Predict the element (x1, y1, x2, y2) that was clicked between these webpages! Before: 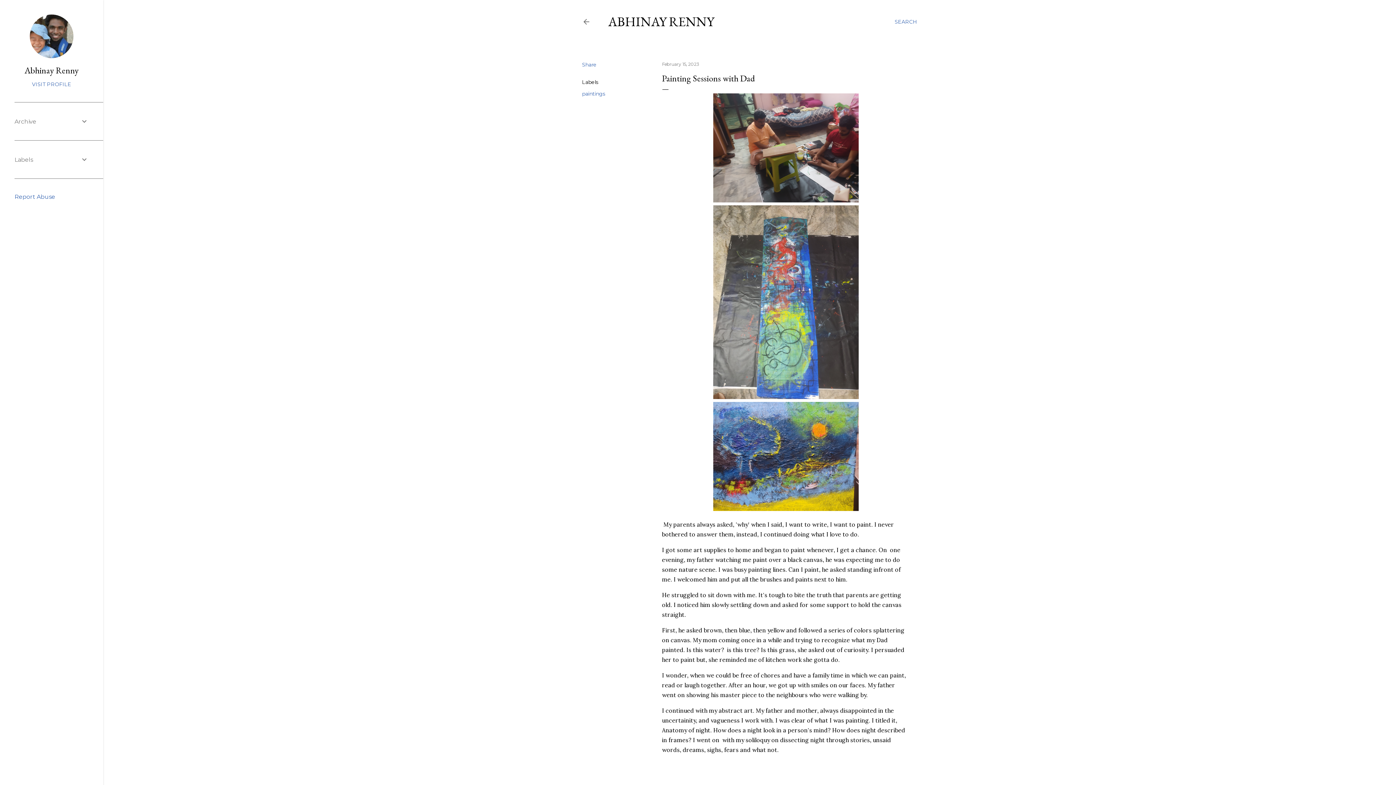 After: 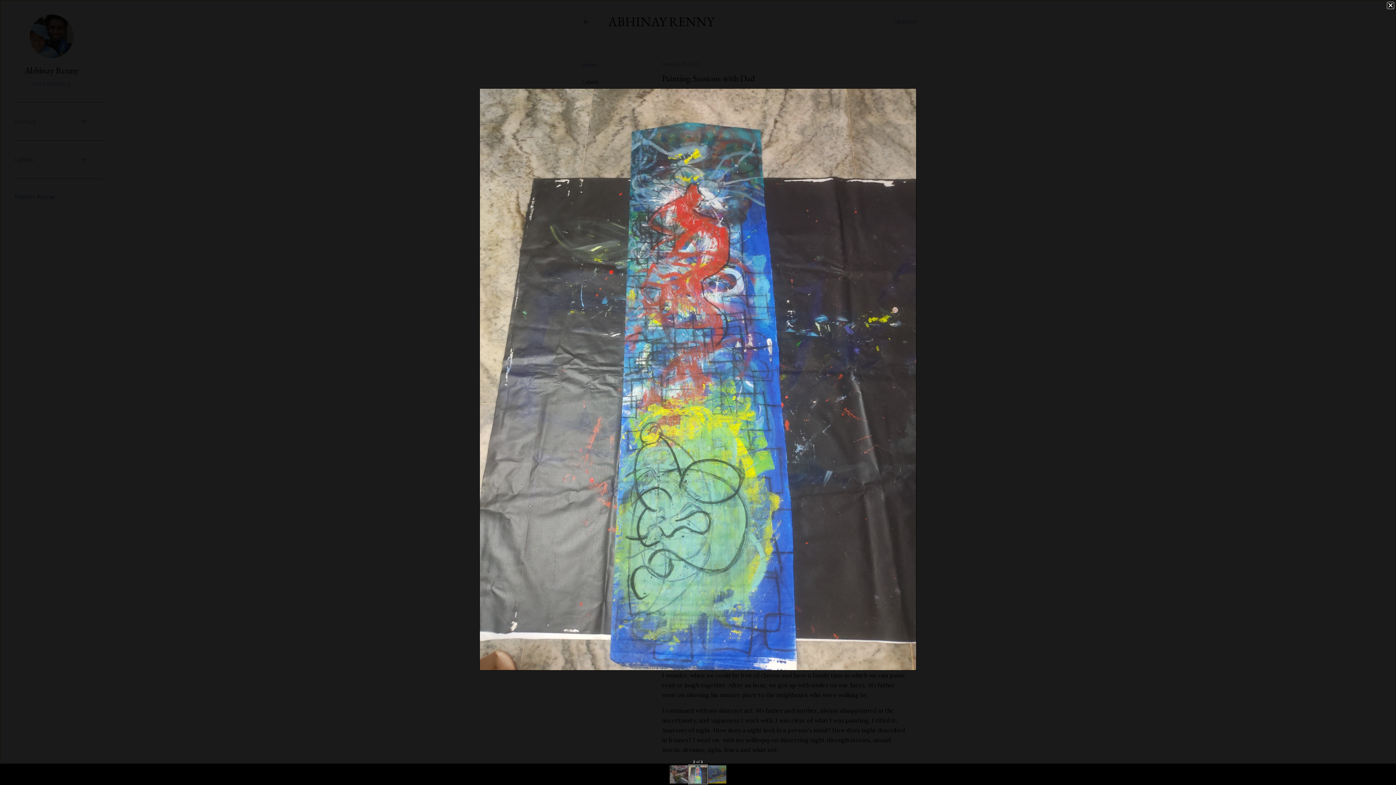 Action: bbox: (713, 205, 858, 402)